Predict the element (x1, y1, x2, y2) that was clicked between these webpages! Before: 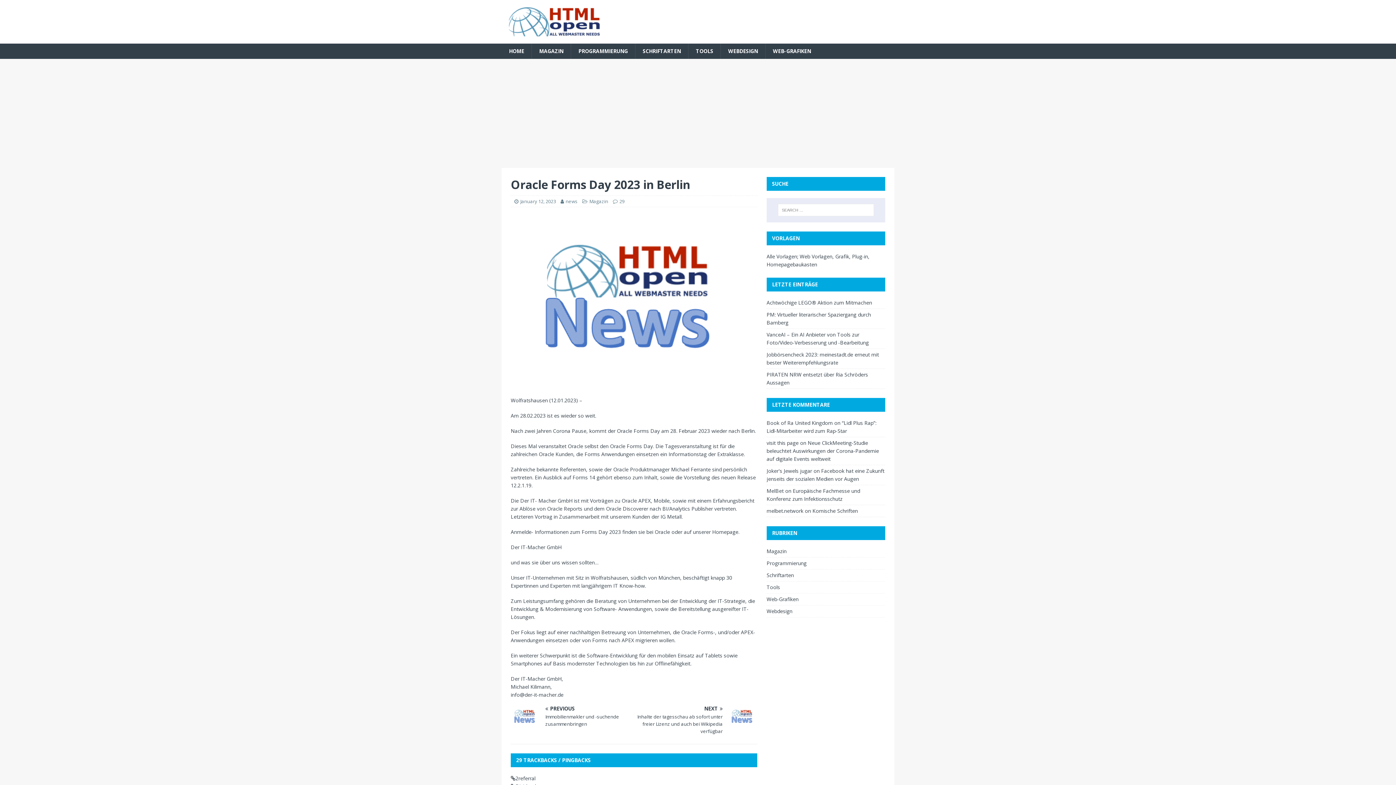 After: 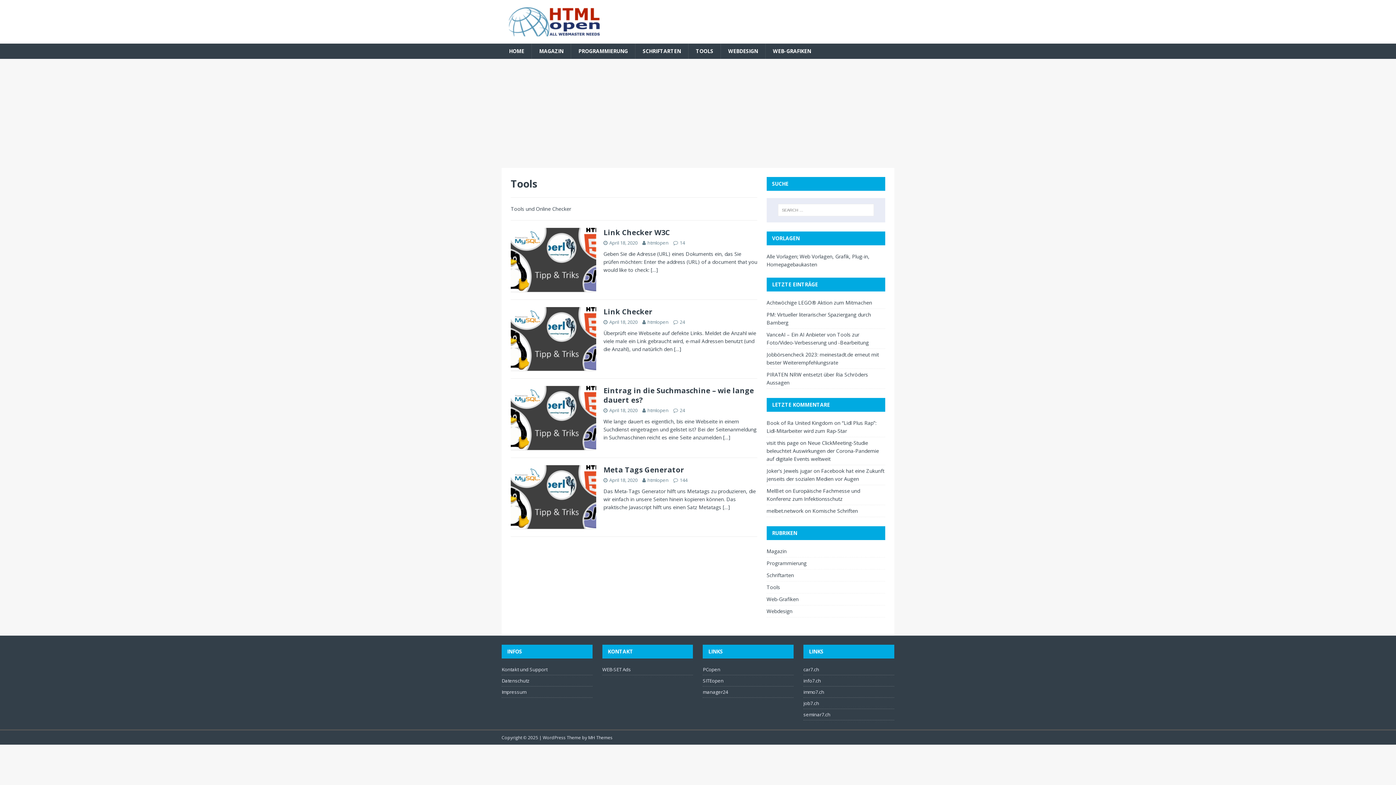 Action: label: TOOLS bbox: (688, 43, 720, 58)